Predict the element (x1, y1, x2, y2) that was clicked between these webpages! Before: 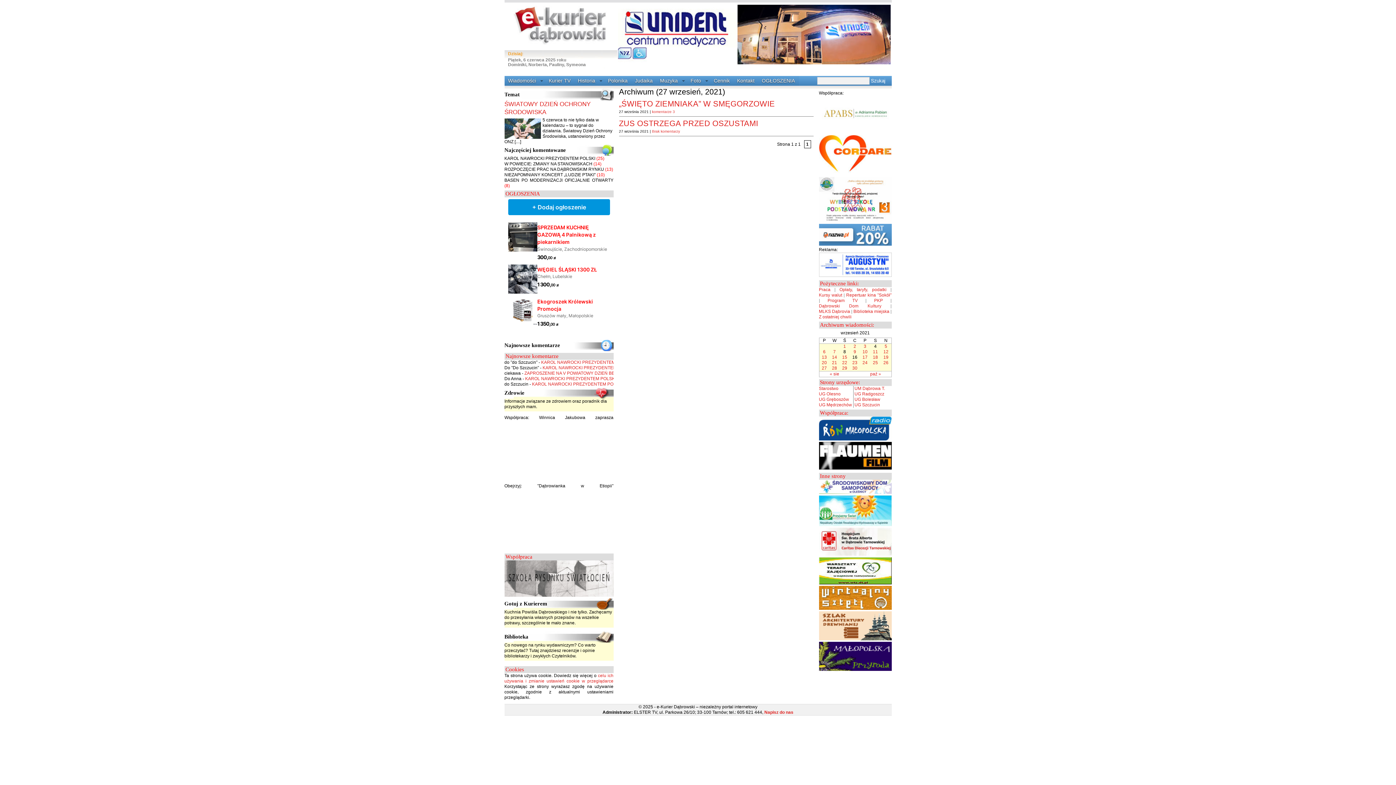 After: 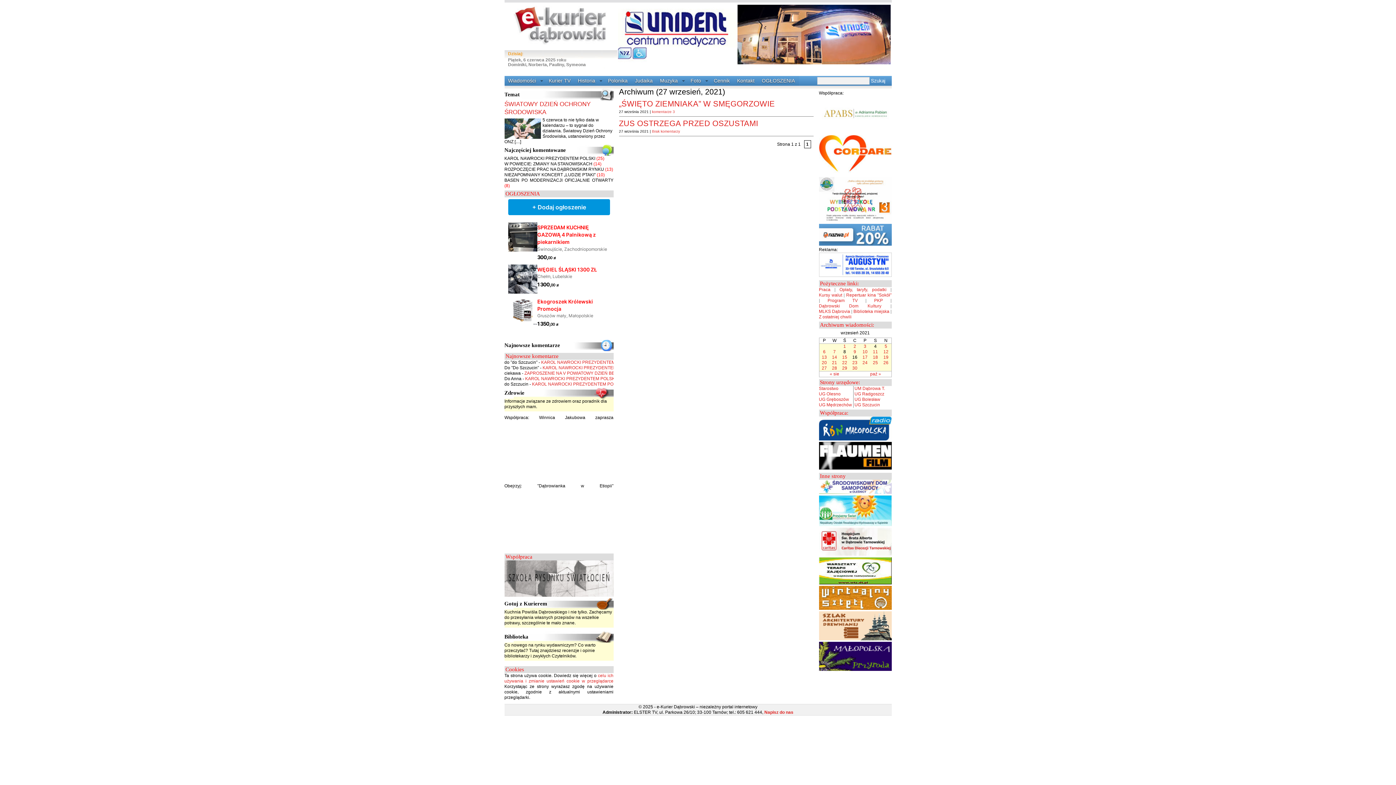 Action: bbox: (819, 129, 891, 134)